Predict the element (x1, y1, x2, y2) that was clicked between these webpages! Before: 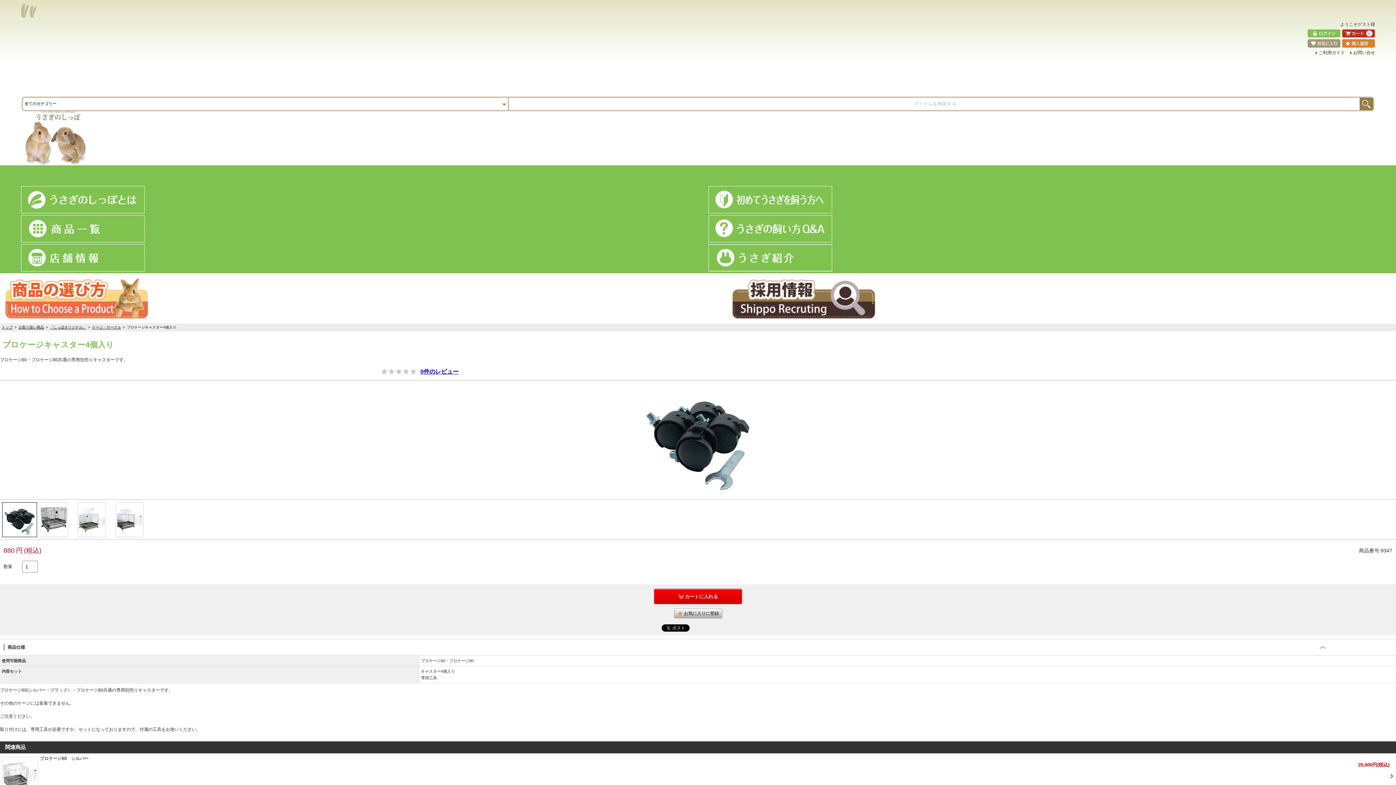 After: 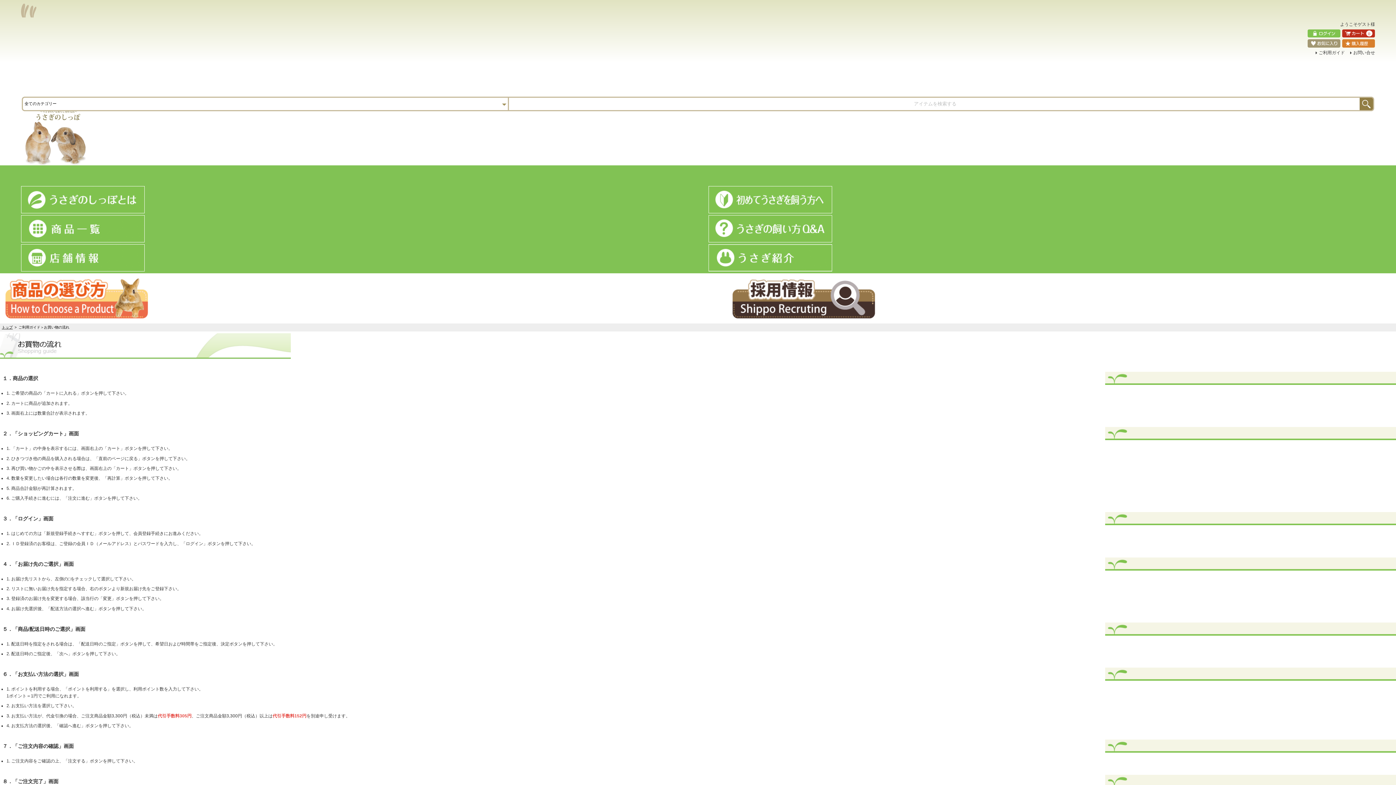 Action: bbox: (1316, 49, 1345, 56) label: ご利用ガイド